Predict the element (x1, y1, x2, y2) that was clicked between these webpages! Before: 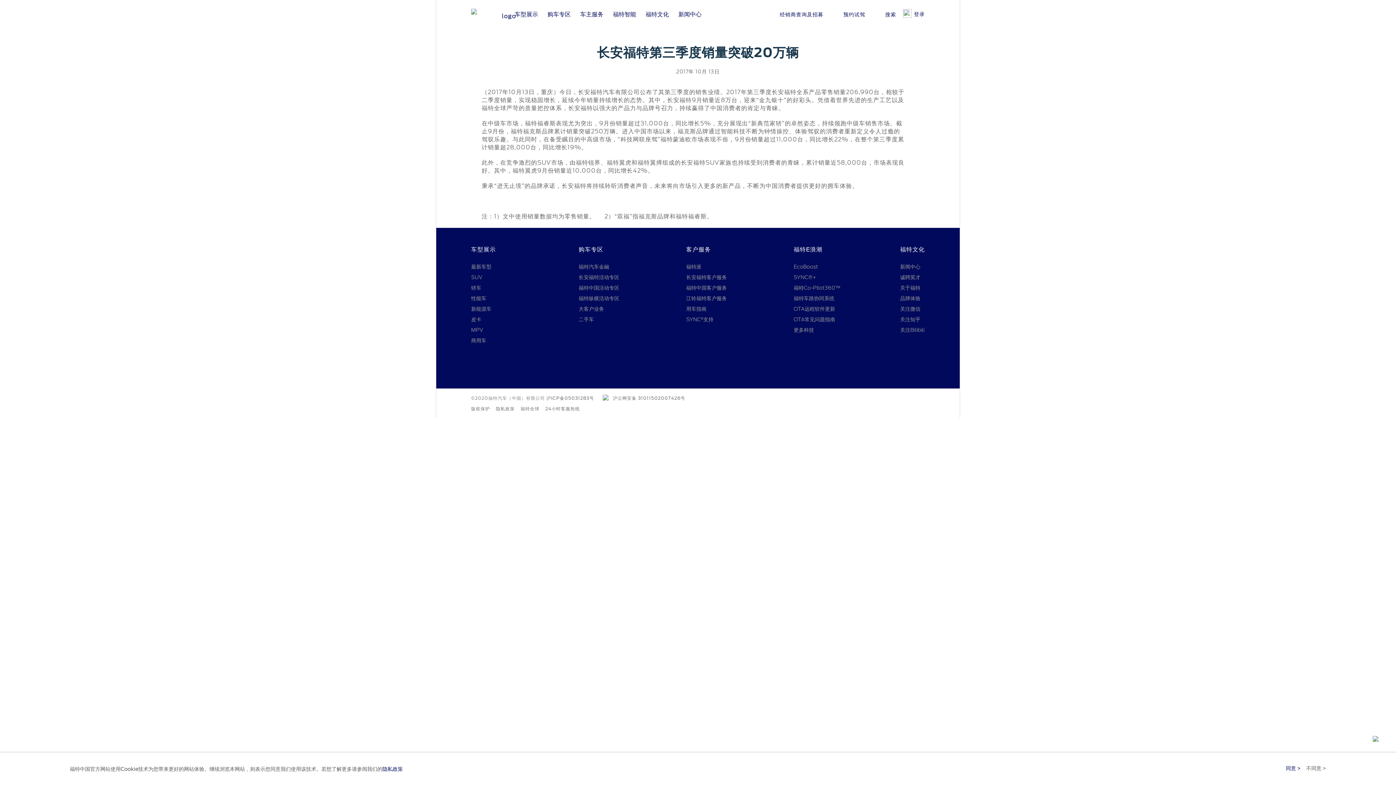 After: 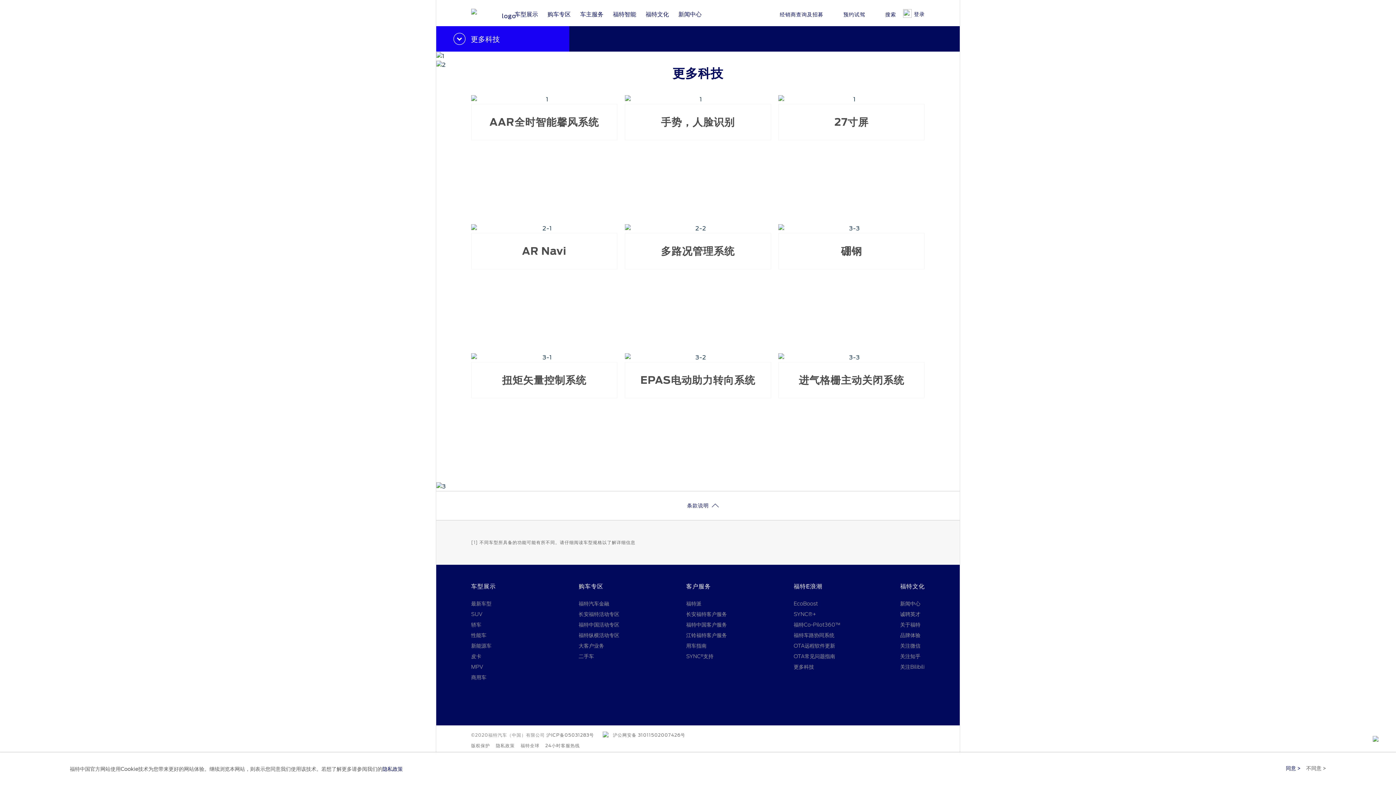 Action: bbox: (793, 327, 814, 333) label: 更多科技